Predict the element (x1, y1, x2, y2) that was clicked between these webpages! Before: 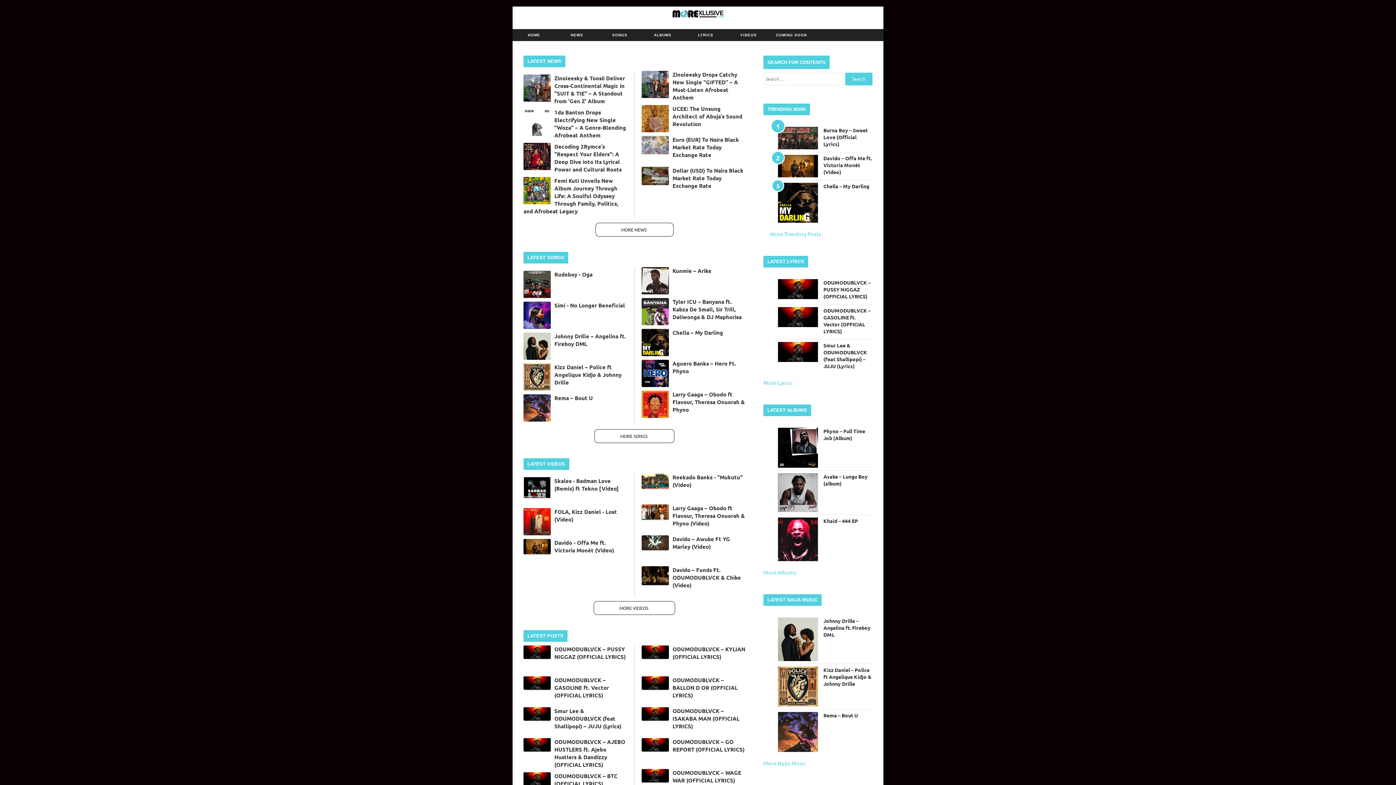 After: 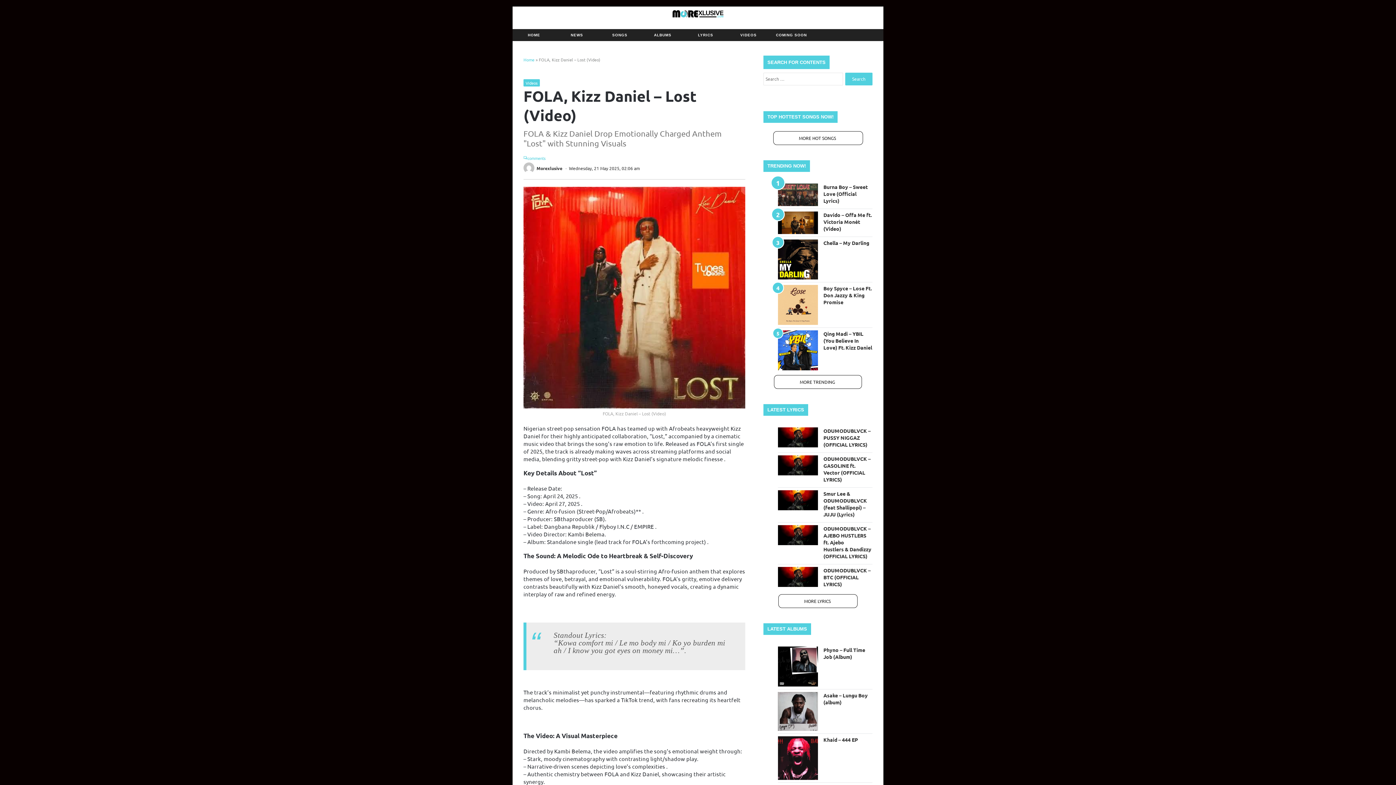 Action: bbox: (523, 508, 627, 523) label: FOLA, Kizz Daniel - Lost (Video)